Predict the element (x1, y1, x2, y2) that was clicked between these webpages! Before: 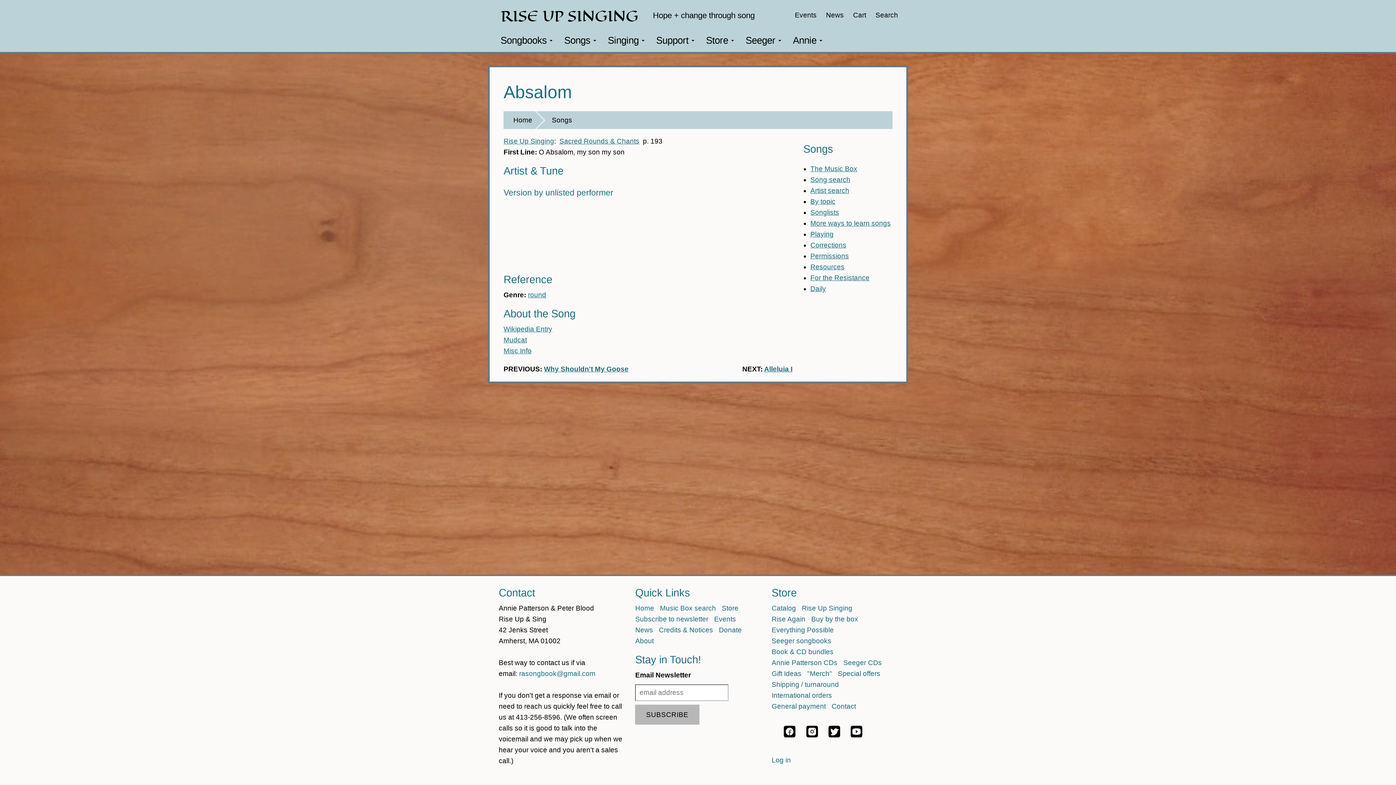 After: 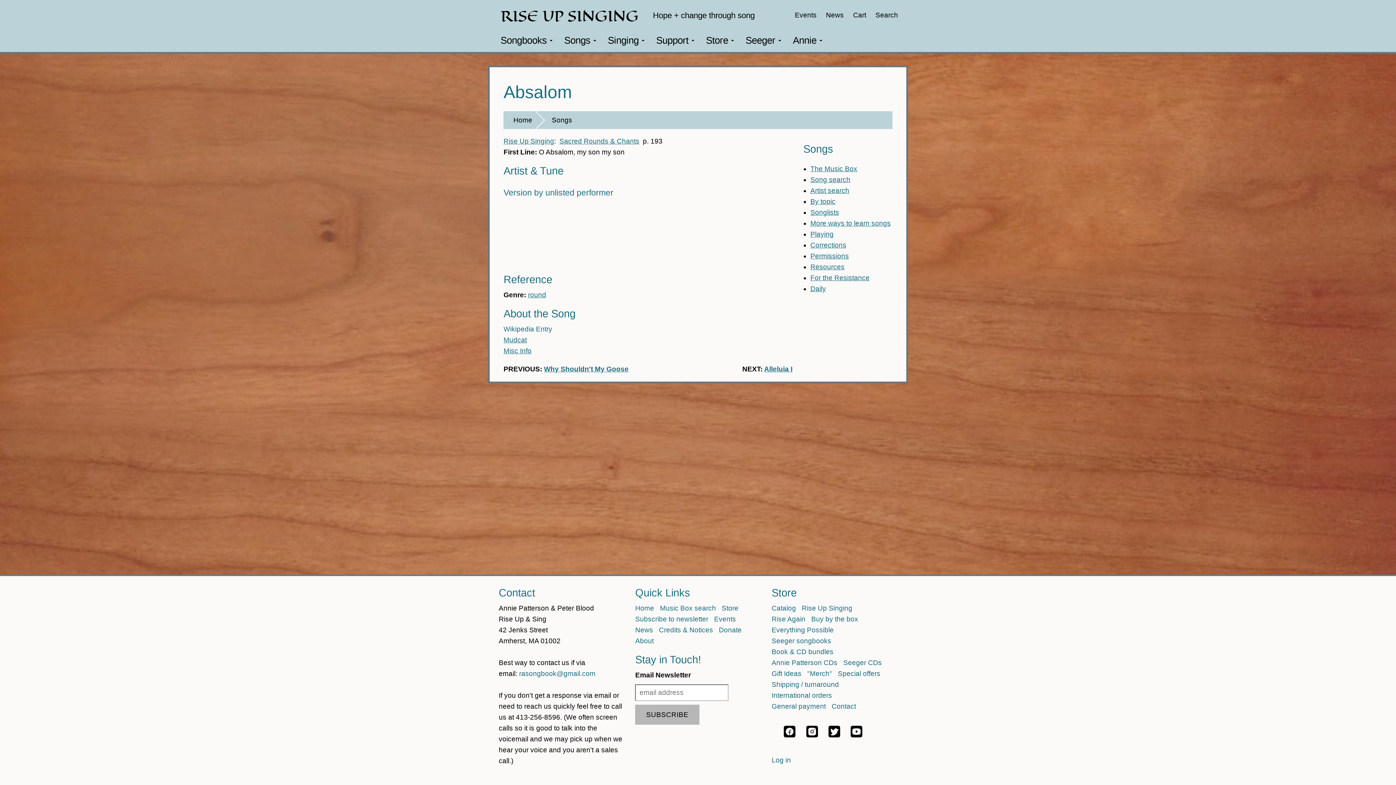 Action: label: Wikipedia Entry bbox: (503, 325, 552, 333)